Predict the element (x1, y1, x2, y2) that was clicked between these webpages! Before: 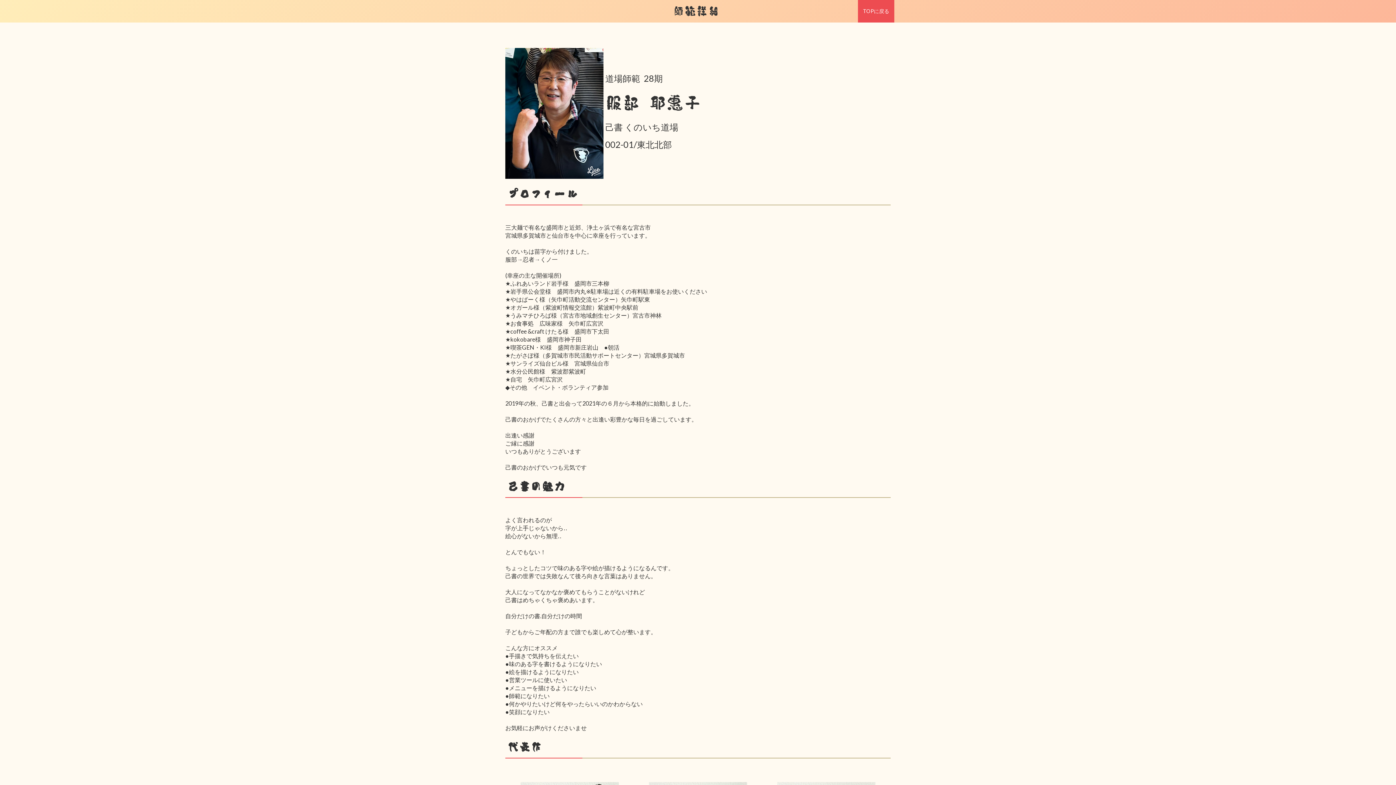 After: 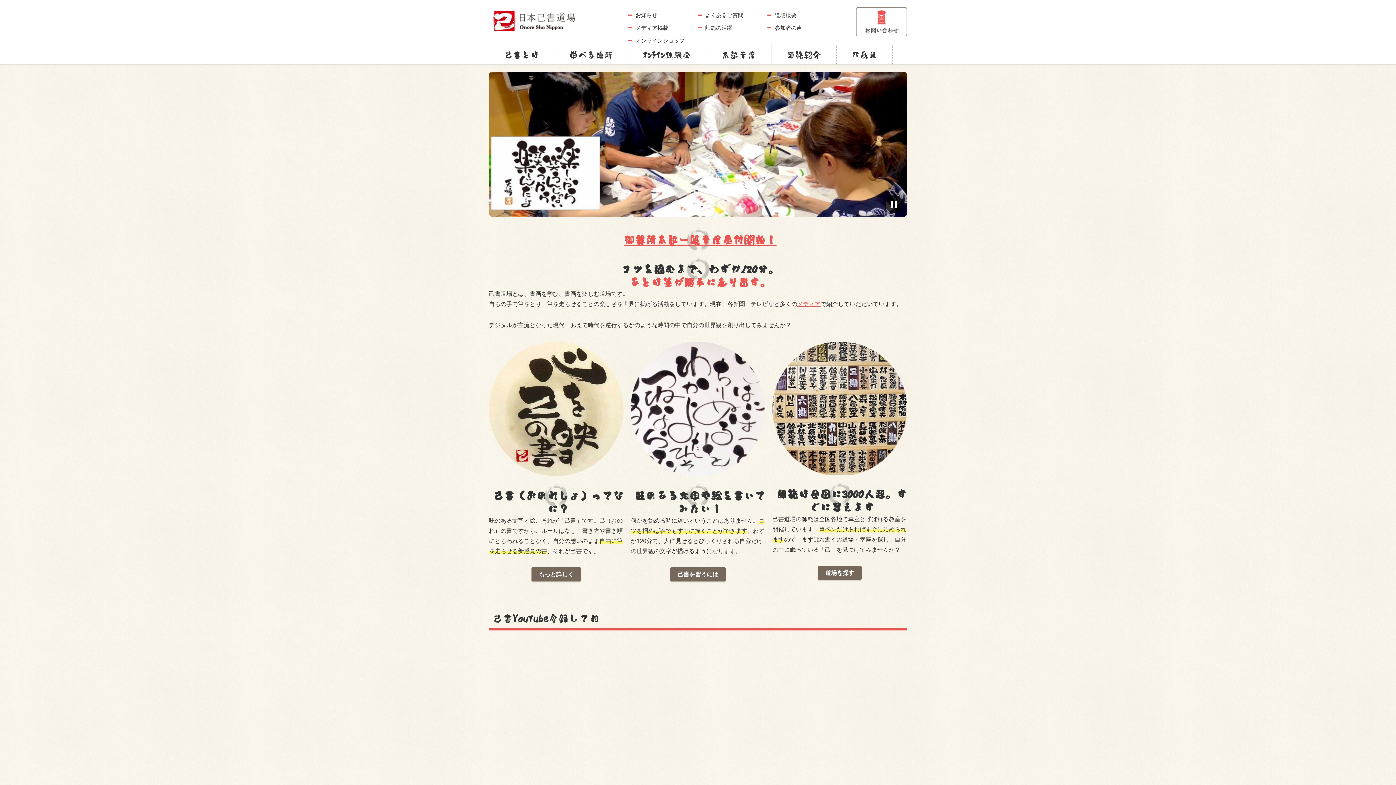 Action: label: TOPに戻る bbox: (858, 0, 894, 22)